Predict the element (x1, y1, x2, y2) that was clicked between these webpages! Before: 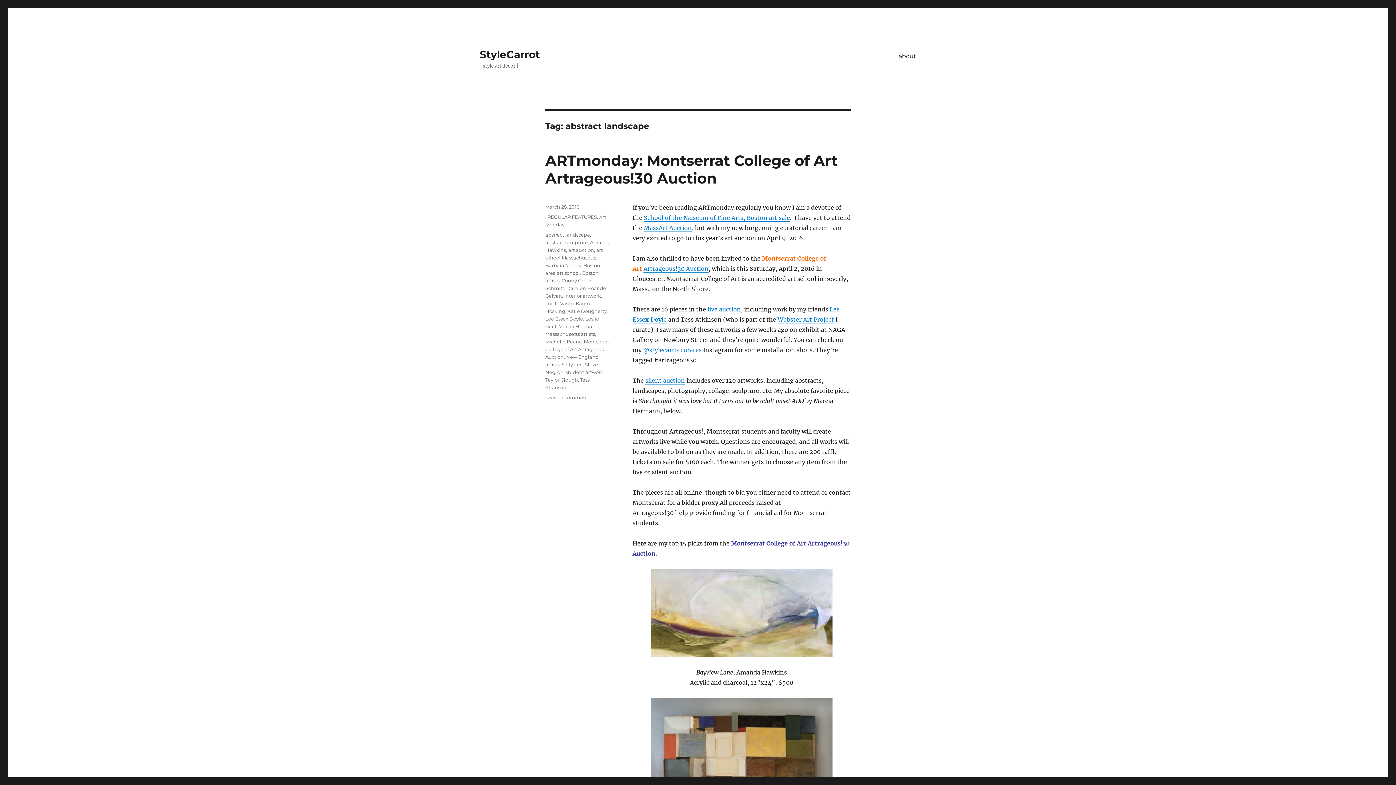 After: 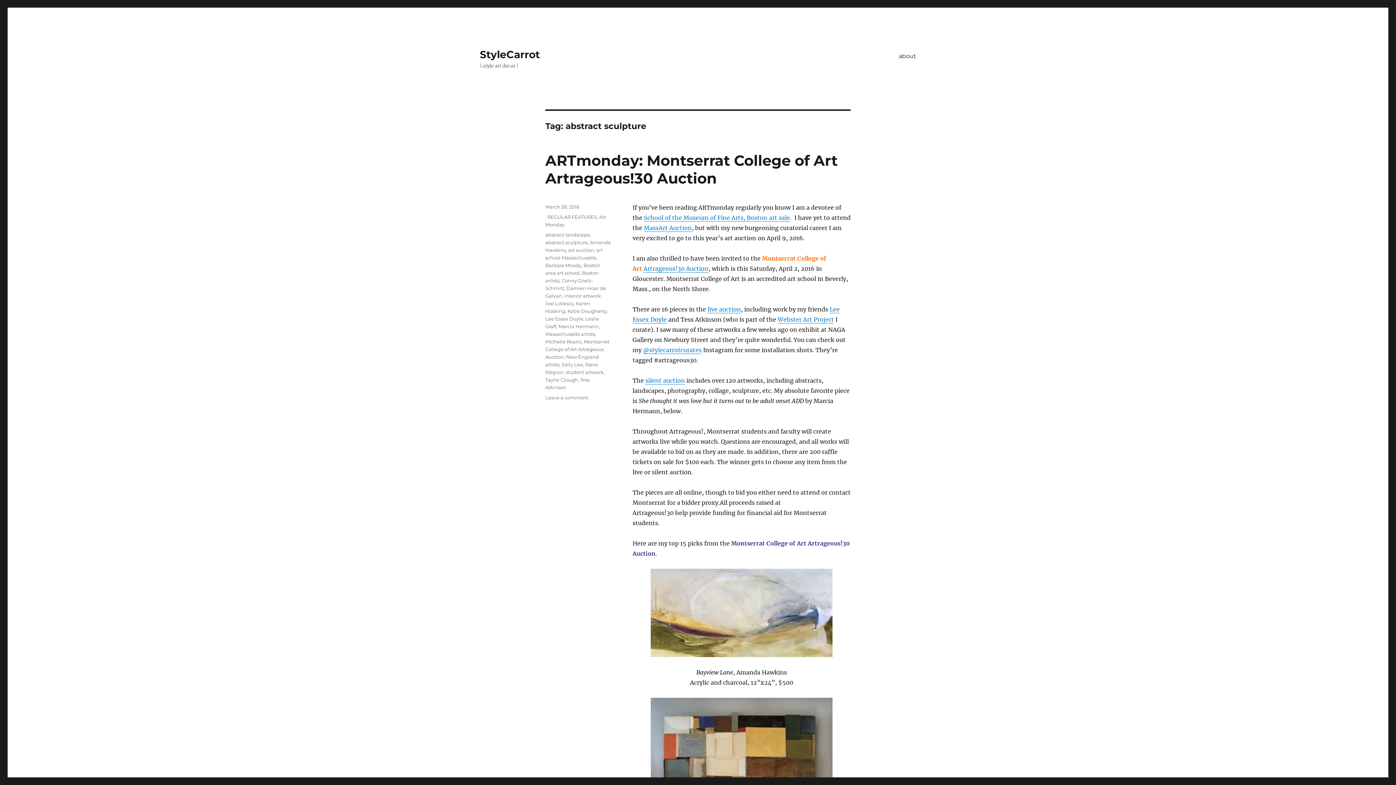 Action: bbox: (545, 239, 588, 245) label: abstract sculpture